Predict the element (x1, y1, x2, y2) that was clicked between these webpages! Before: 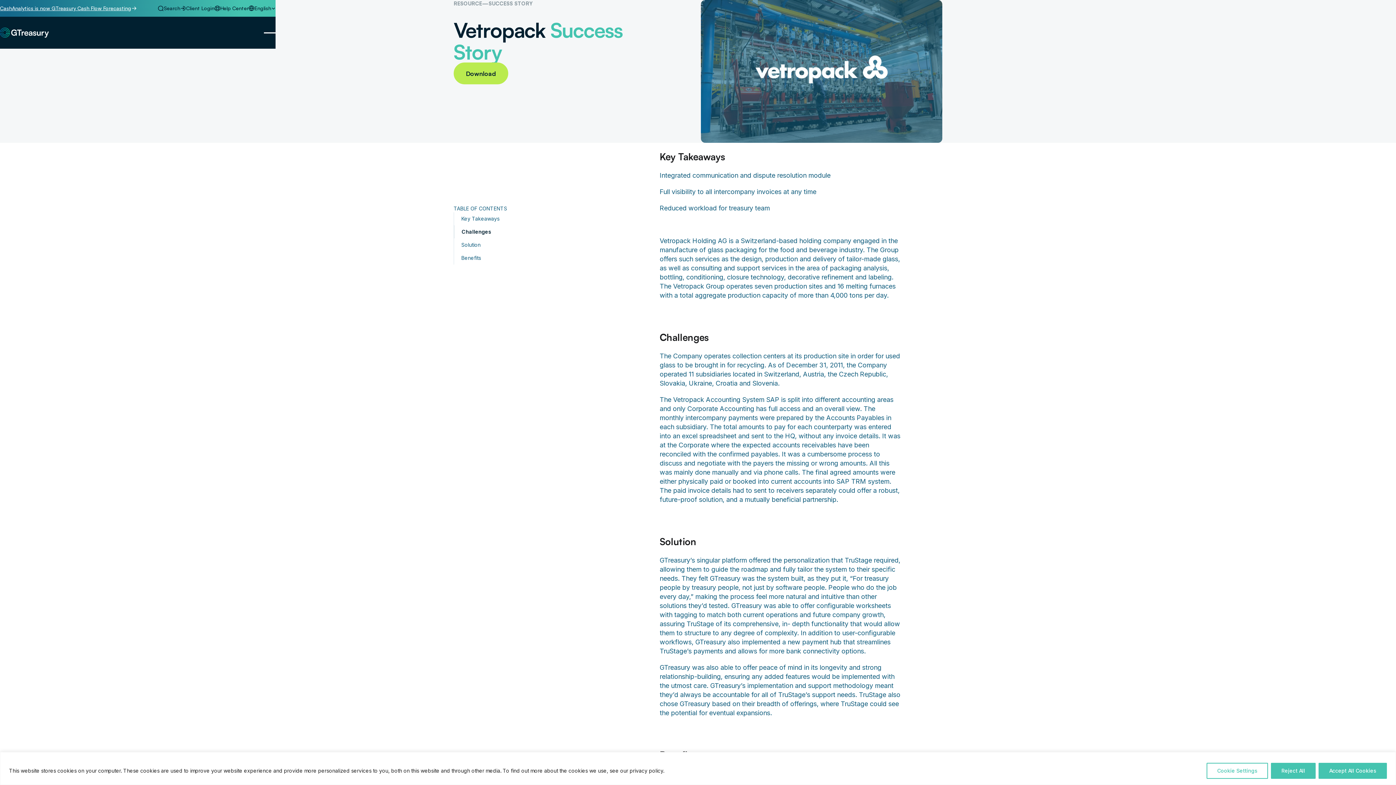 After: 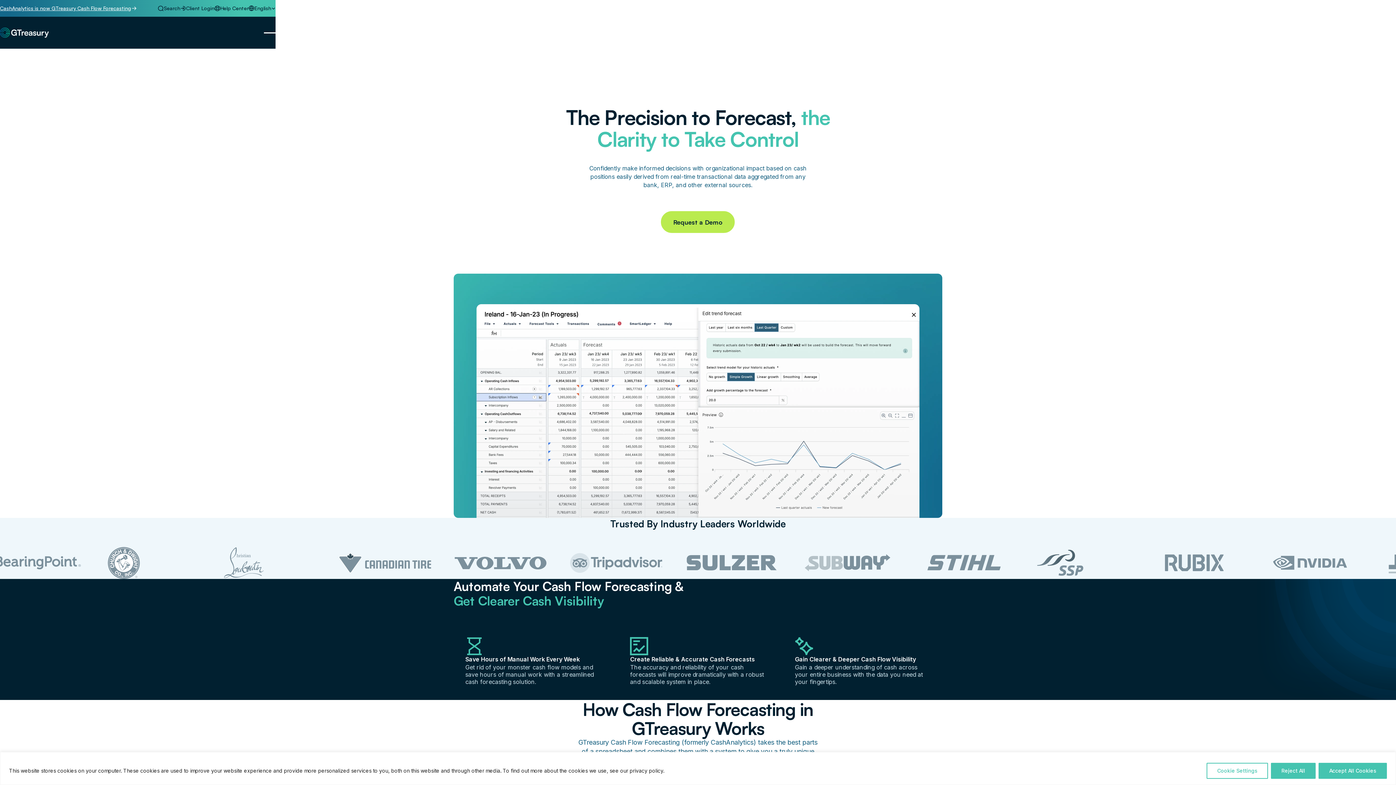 Action: label: CashAnalytics is now GTreasury Cash Flow Forecasting bbox: (0, 4, 137, 12)